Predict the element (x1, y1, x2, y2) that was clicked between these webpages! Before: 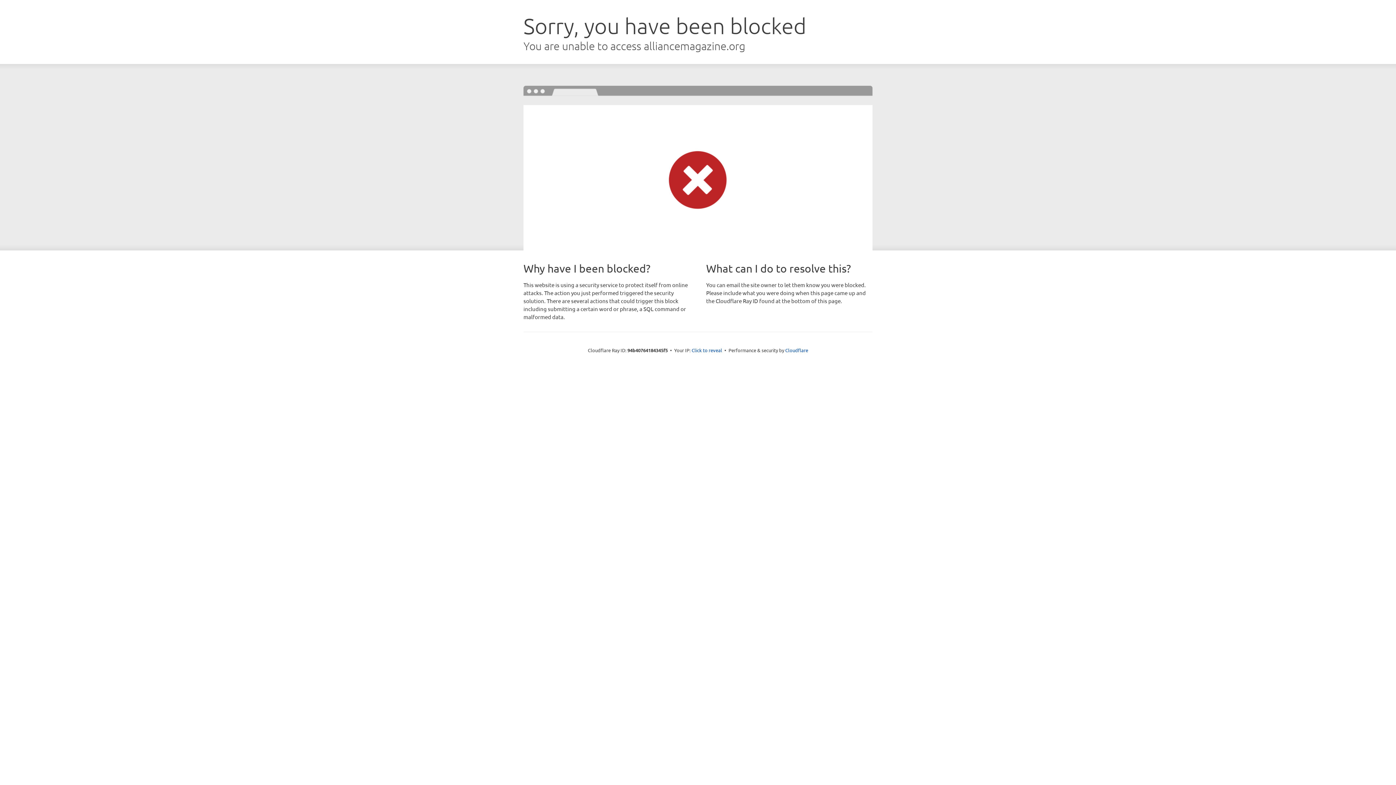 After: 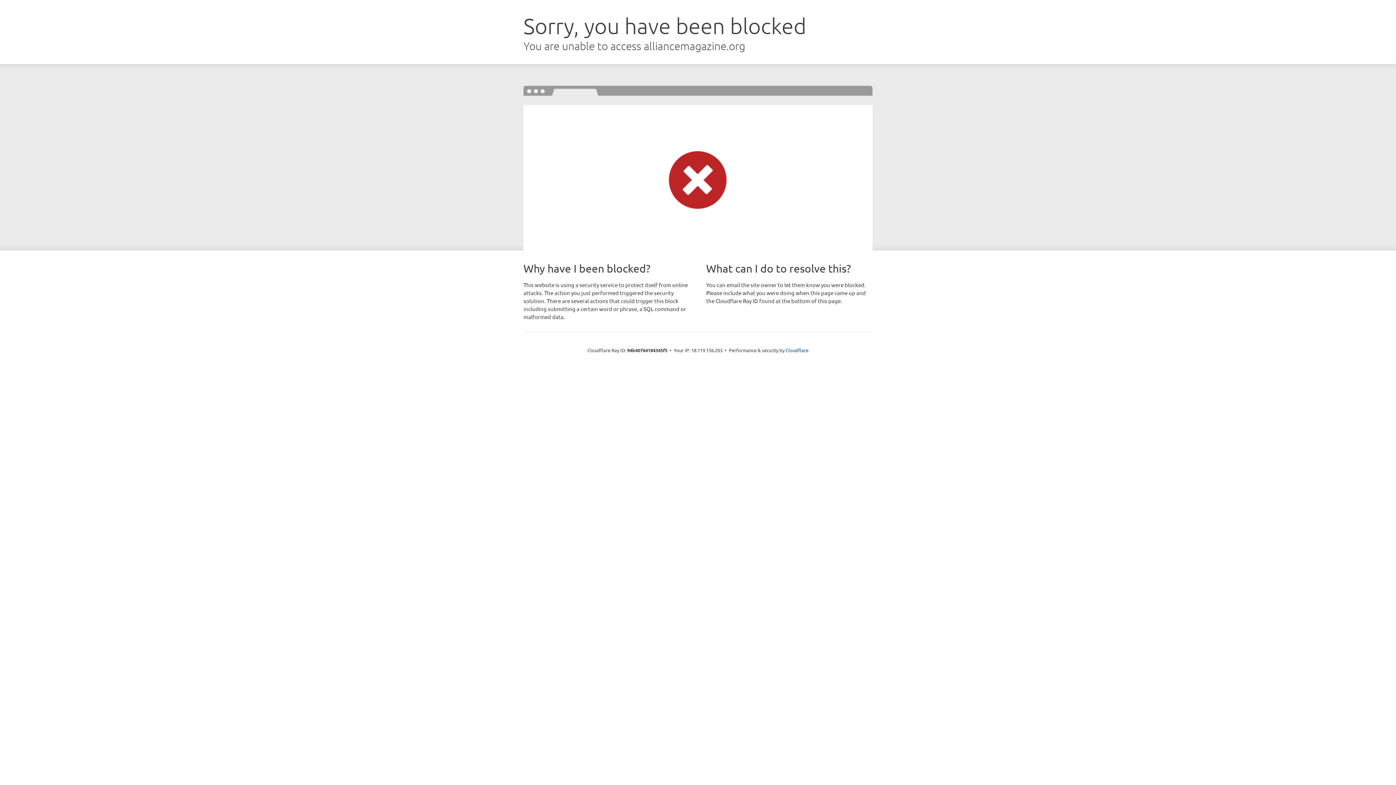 Action: bbox: (691, 346, 722, 353) label: Click to reveal